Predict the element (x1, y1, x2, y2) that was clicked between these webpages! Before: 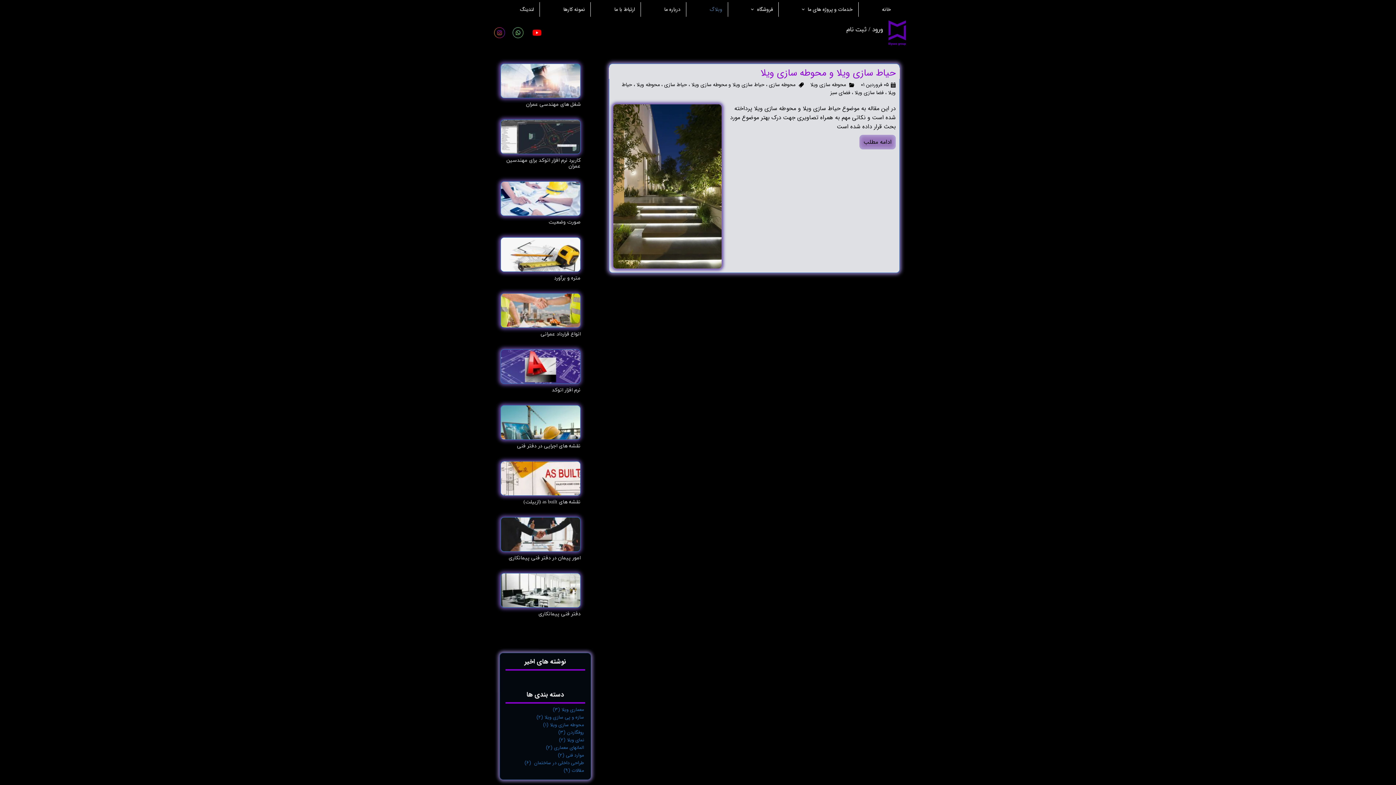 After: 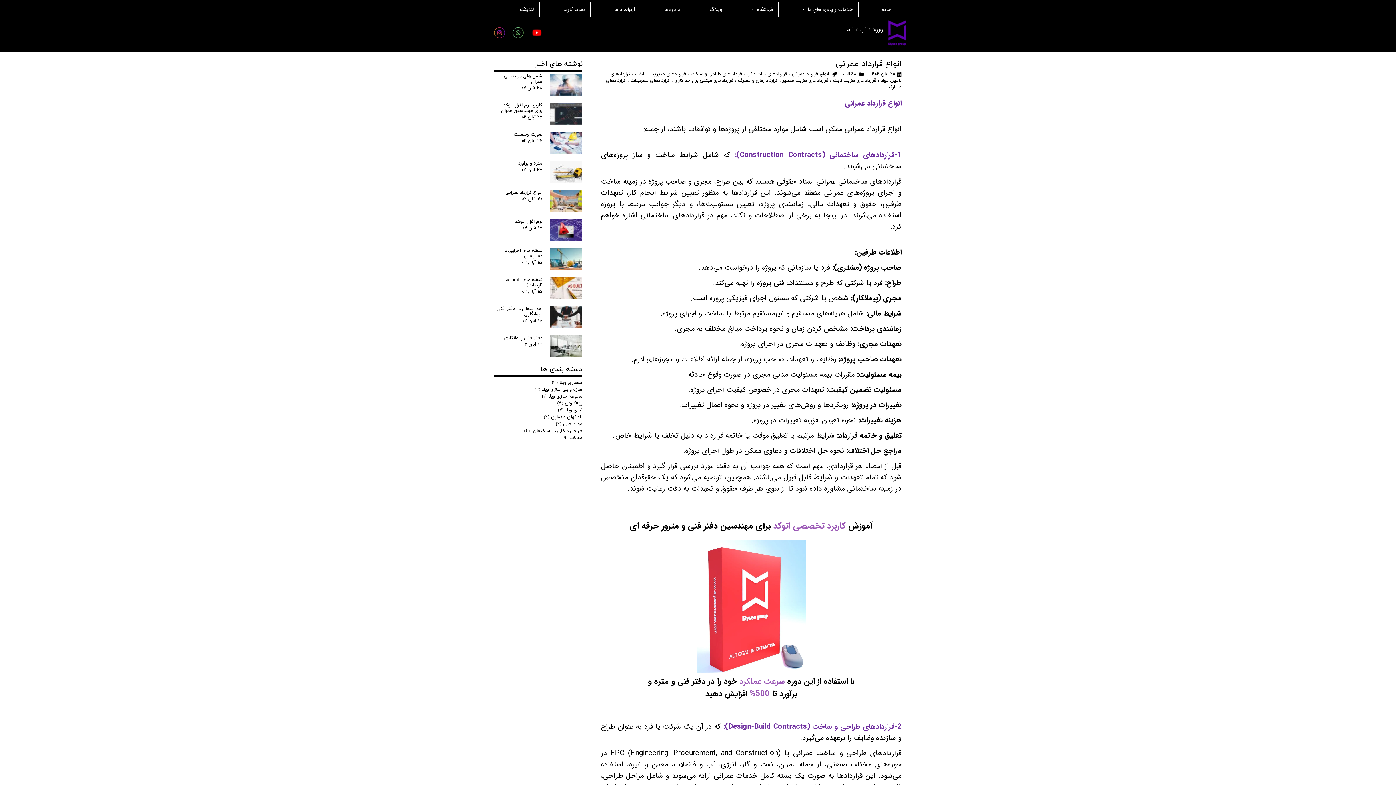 Action: bbox: (500, 293, 580, 327)